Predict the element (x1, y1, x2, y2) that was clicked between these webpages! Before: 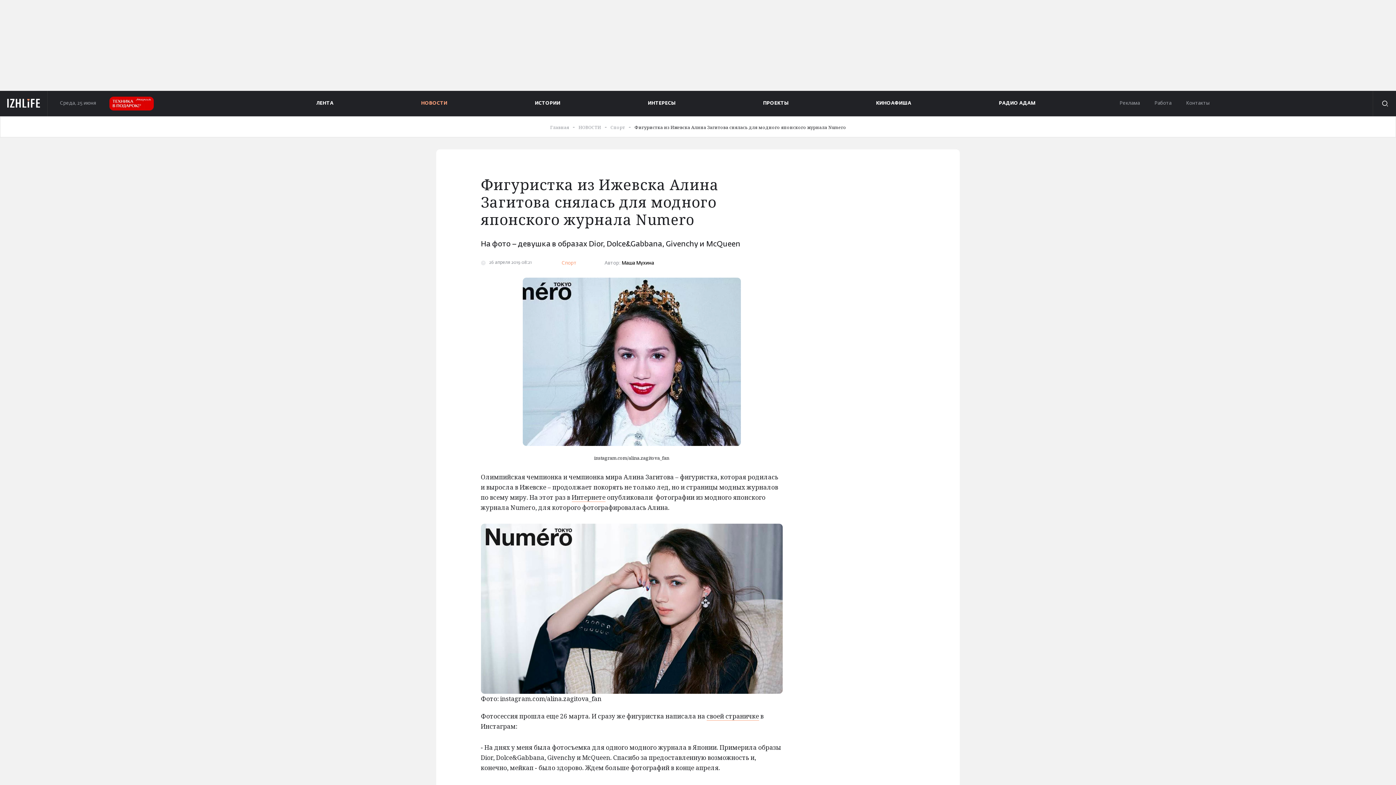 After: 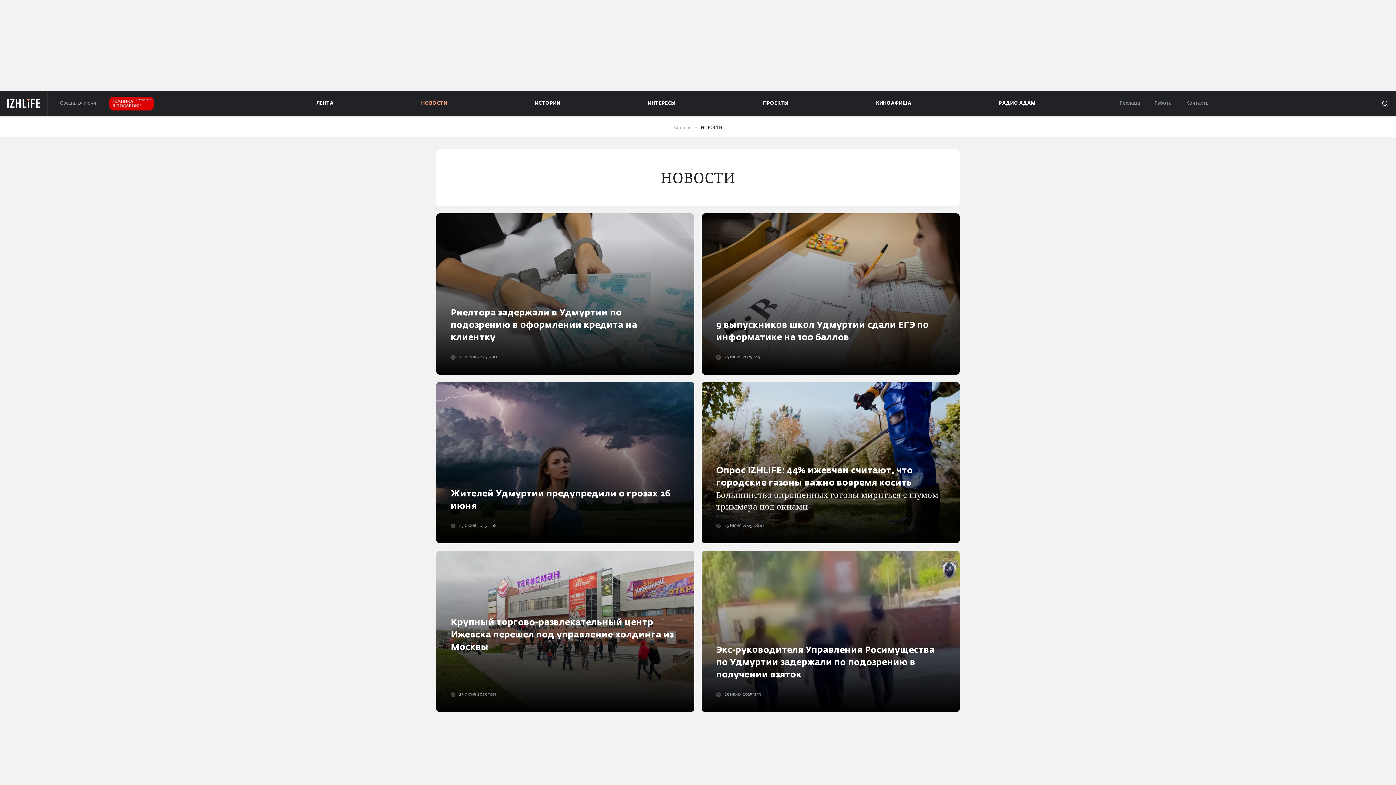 Action: bbox: (421, 100, 447, 106) label: НОВОСТИ